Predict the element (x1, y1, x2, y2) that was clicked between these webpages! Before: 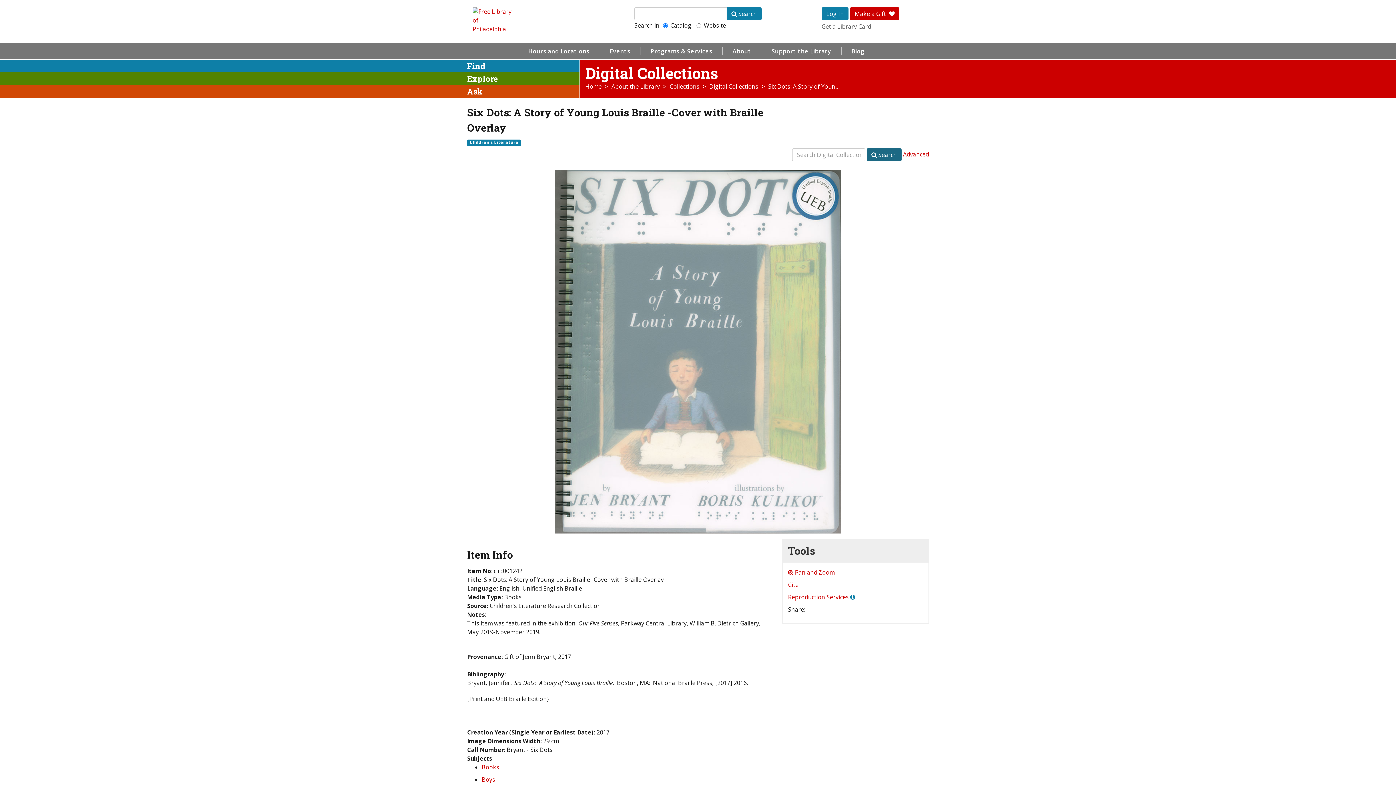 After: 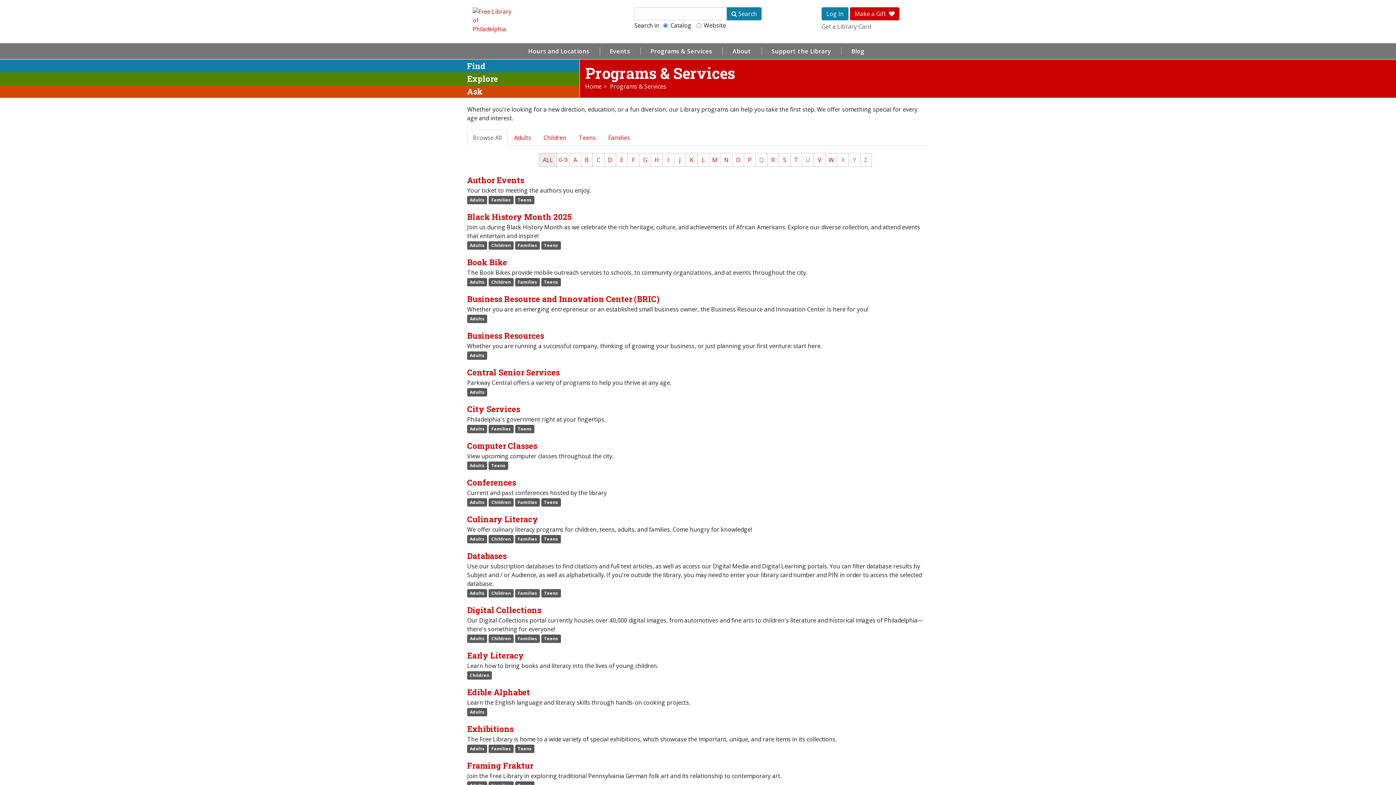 Action: label: Programs & Services bbox: (640, 43, 722, 59)